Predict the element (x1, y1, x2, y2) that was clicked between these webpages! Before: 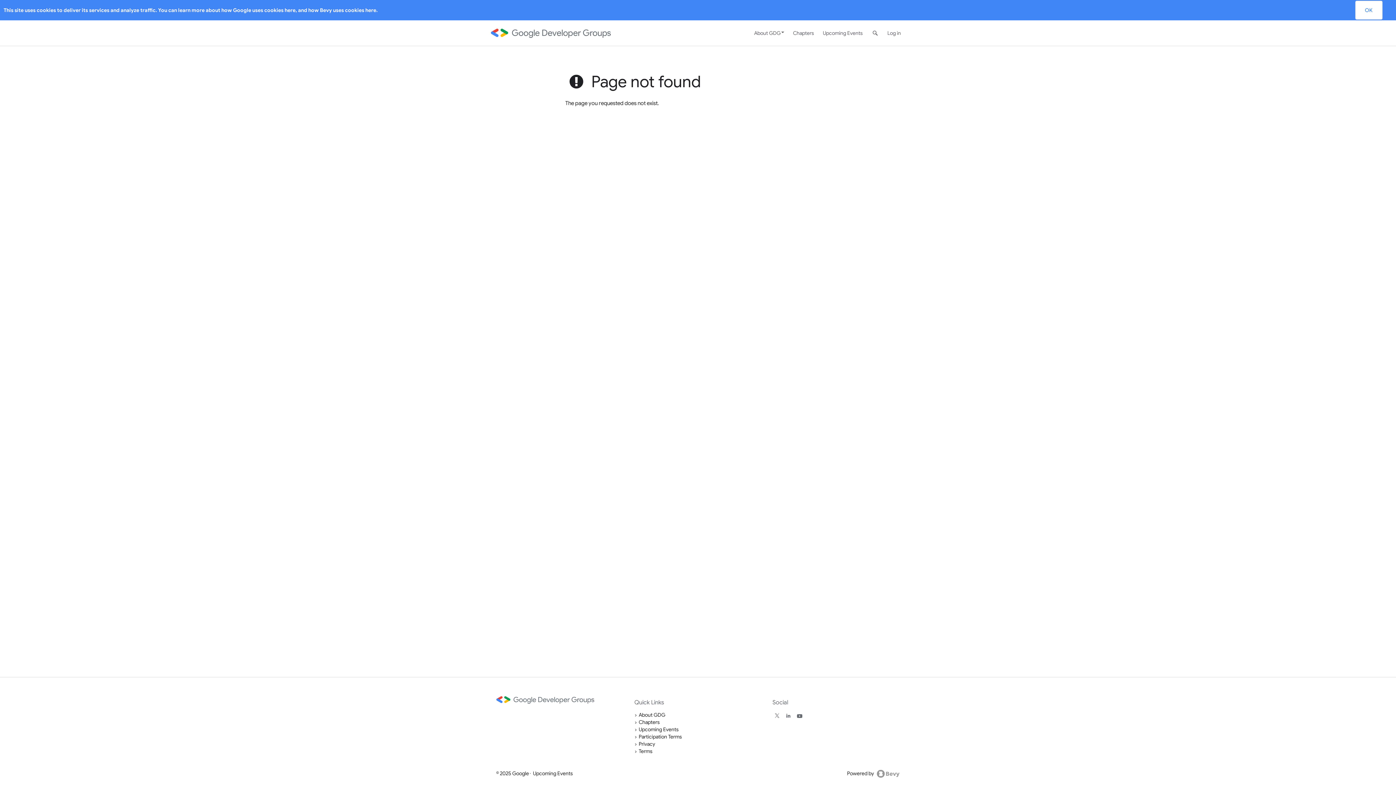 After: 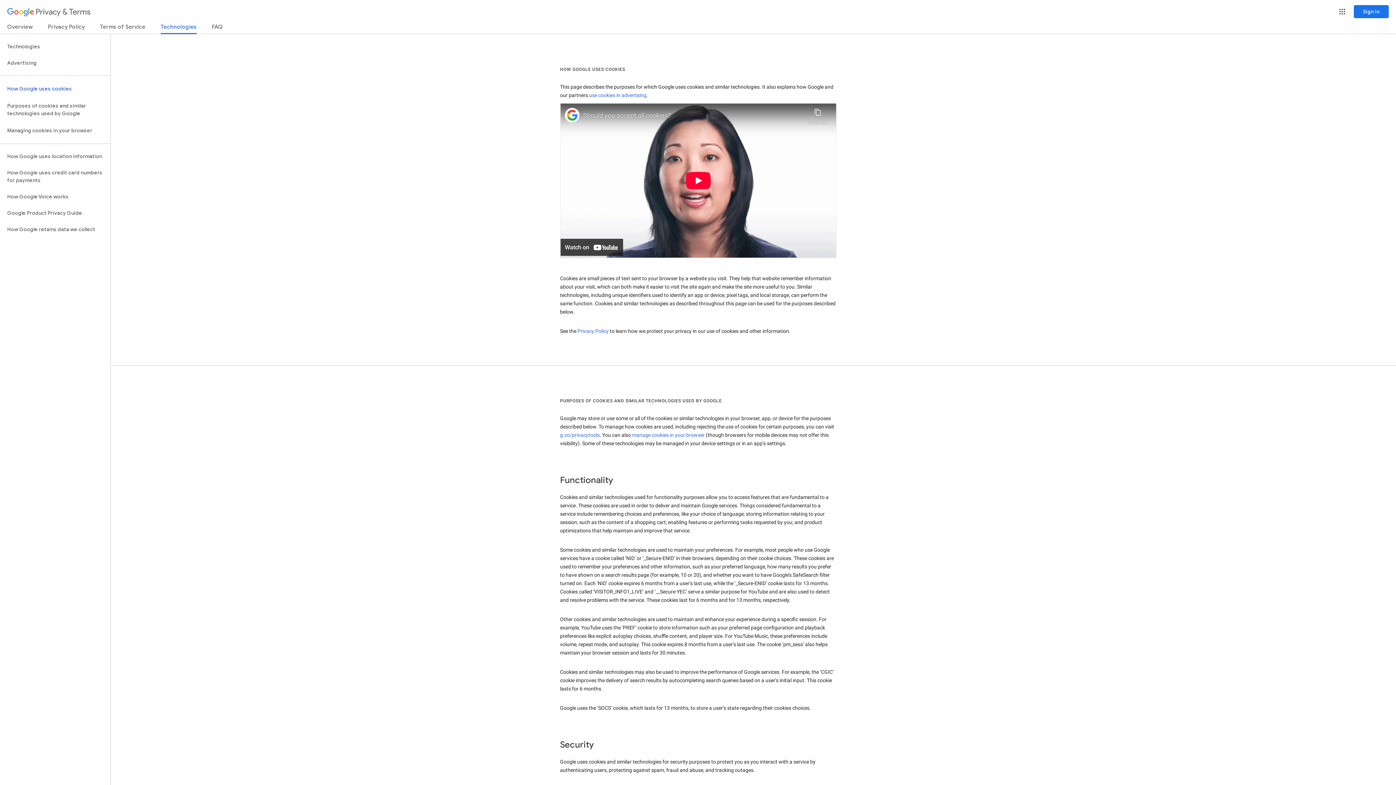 Action: bbox: (284, 6, 295, 13) label: here